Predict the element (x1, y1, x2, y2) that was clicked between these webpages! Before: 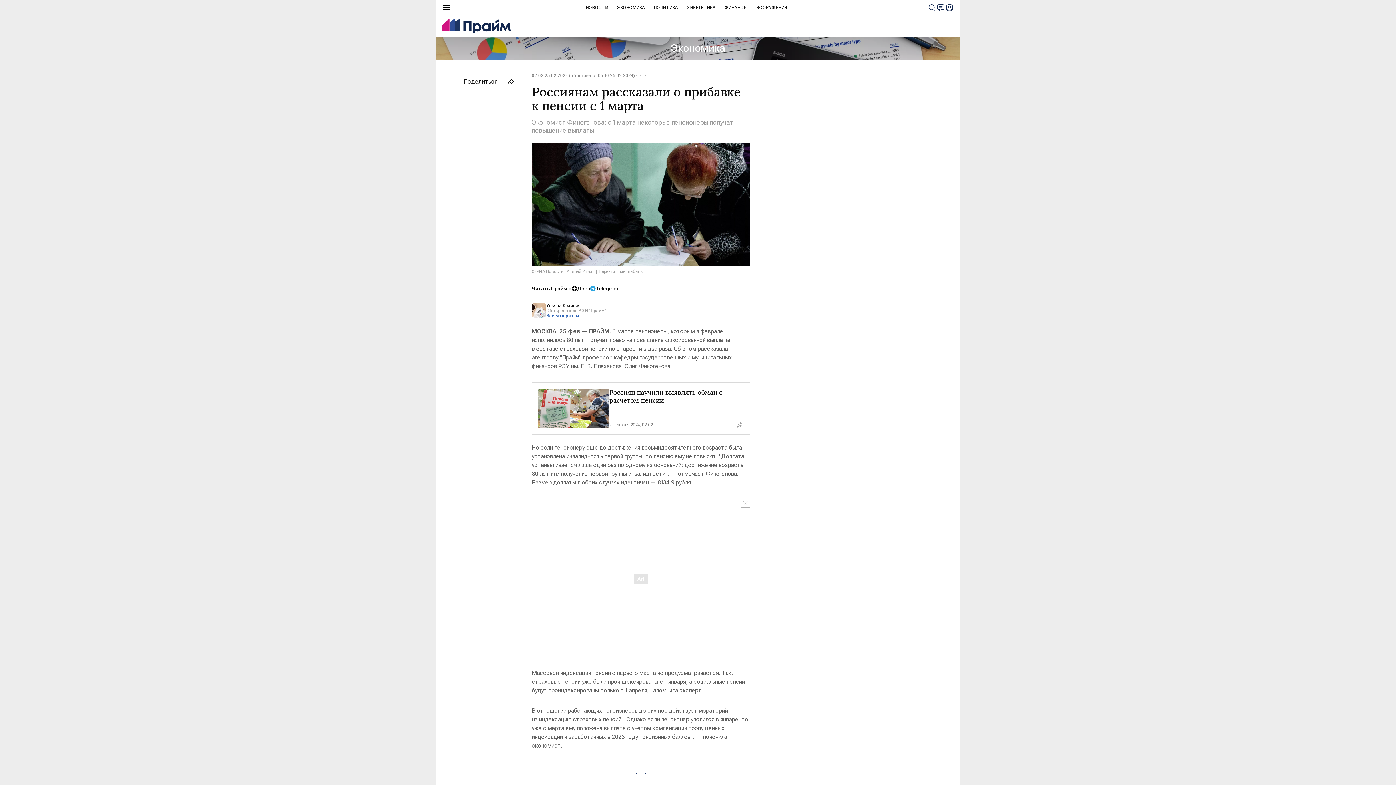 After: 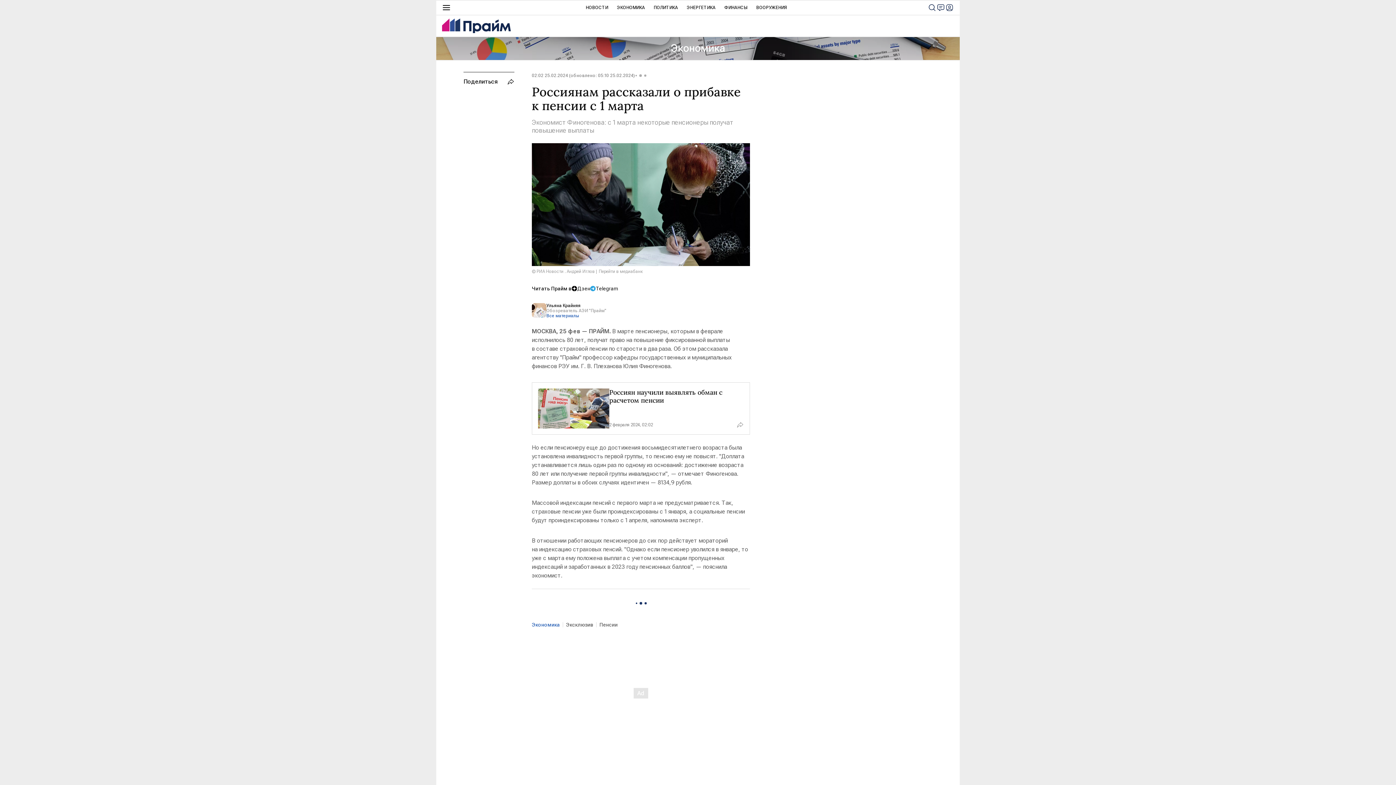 Action: bbox: (741, 498, 750, 507)